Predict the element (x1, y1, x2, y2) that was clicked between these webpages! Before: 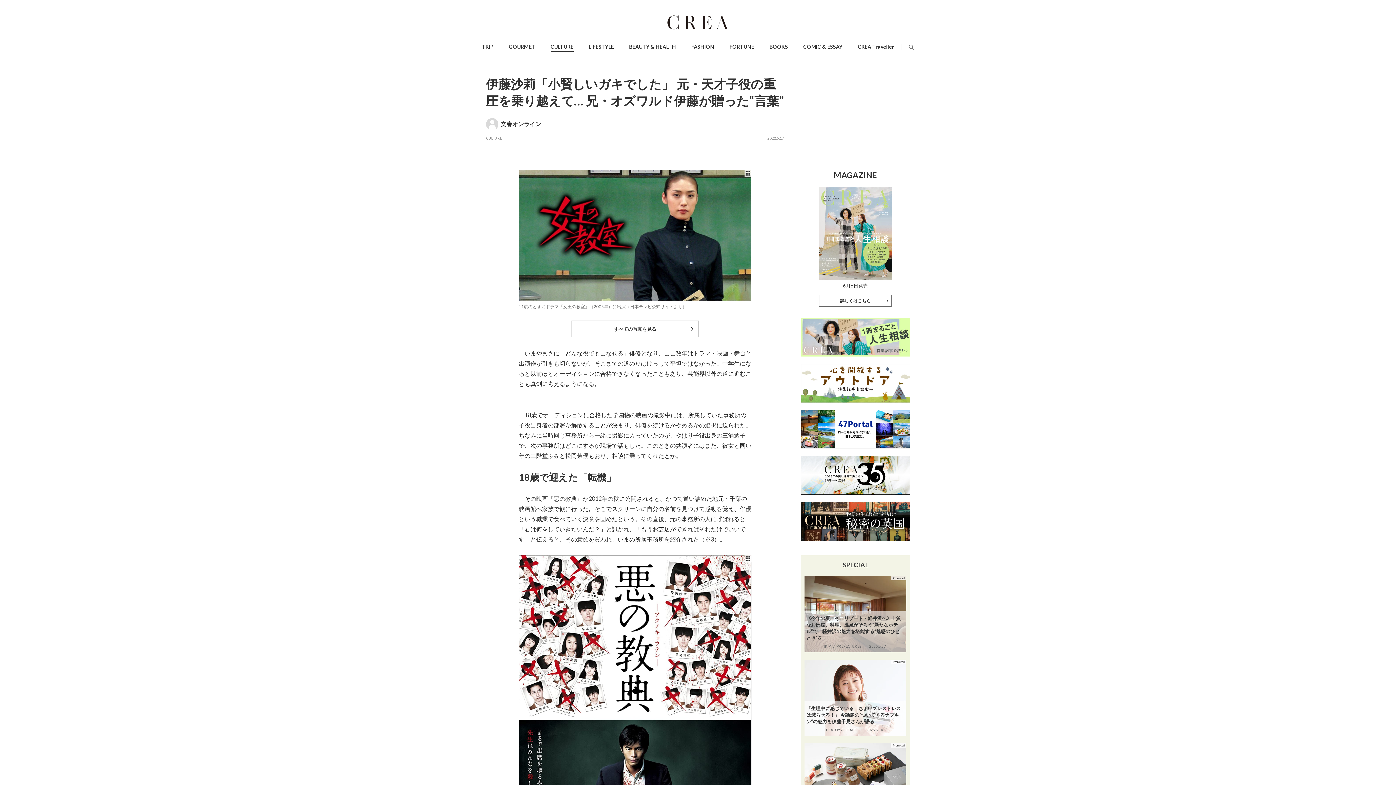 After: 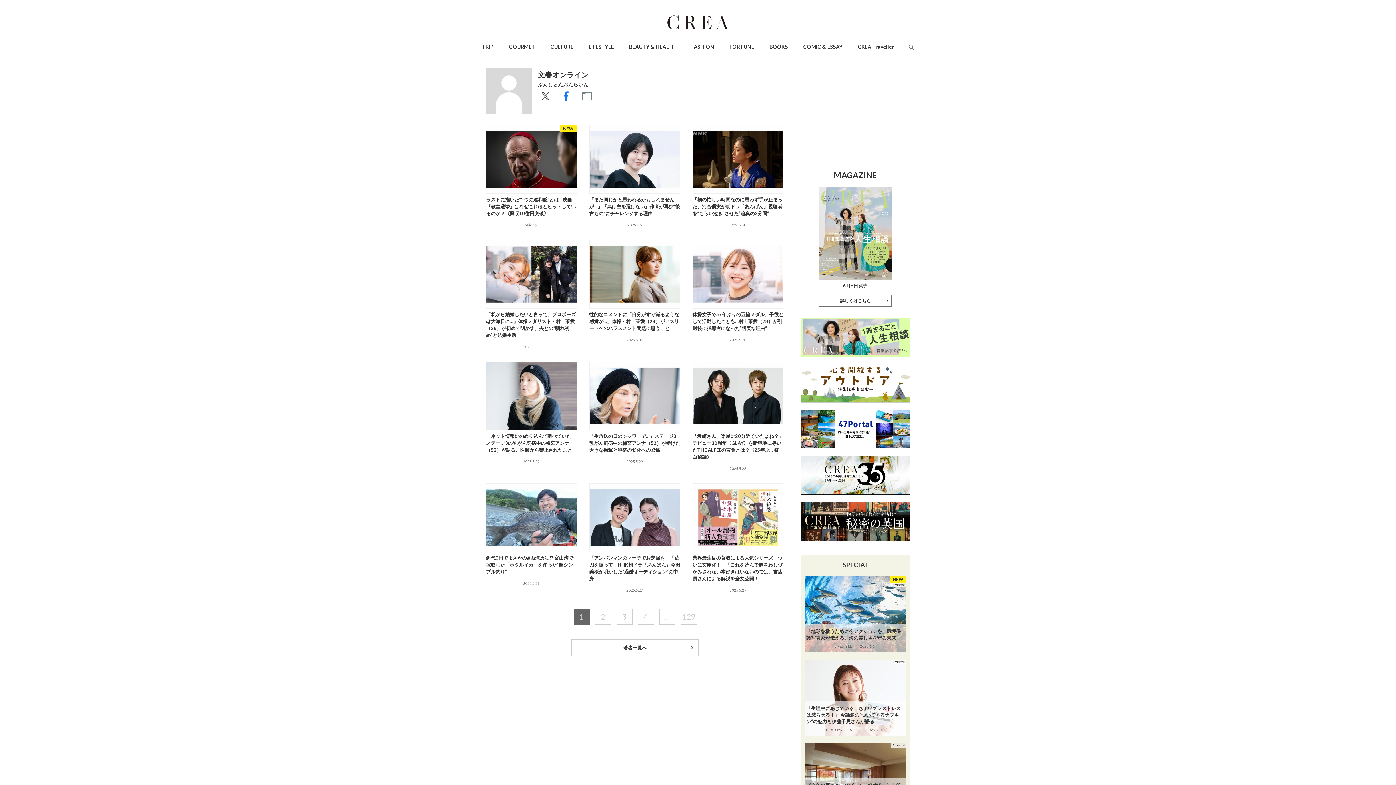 Action: label: 文春オンライン bbox: (500, 120, 541, 127)